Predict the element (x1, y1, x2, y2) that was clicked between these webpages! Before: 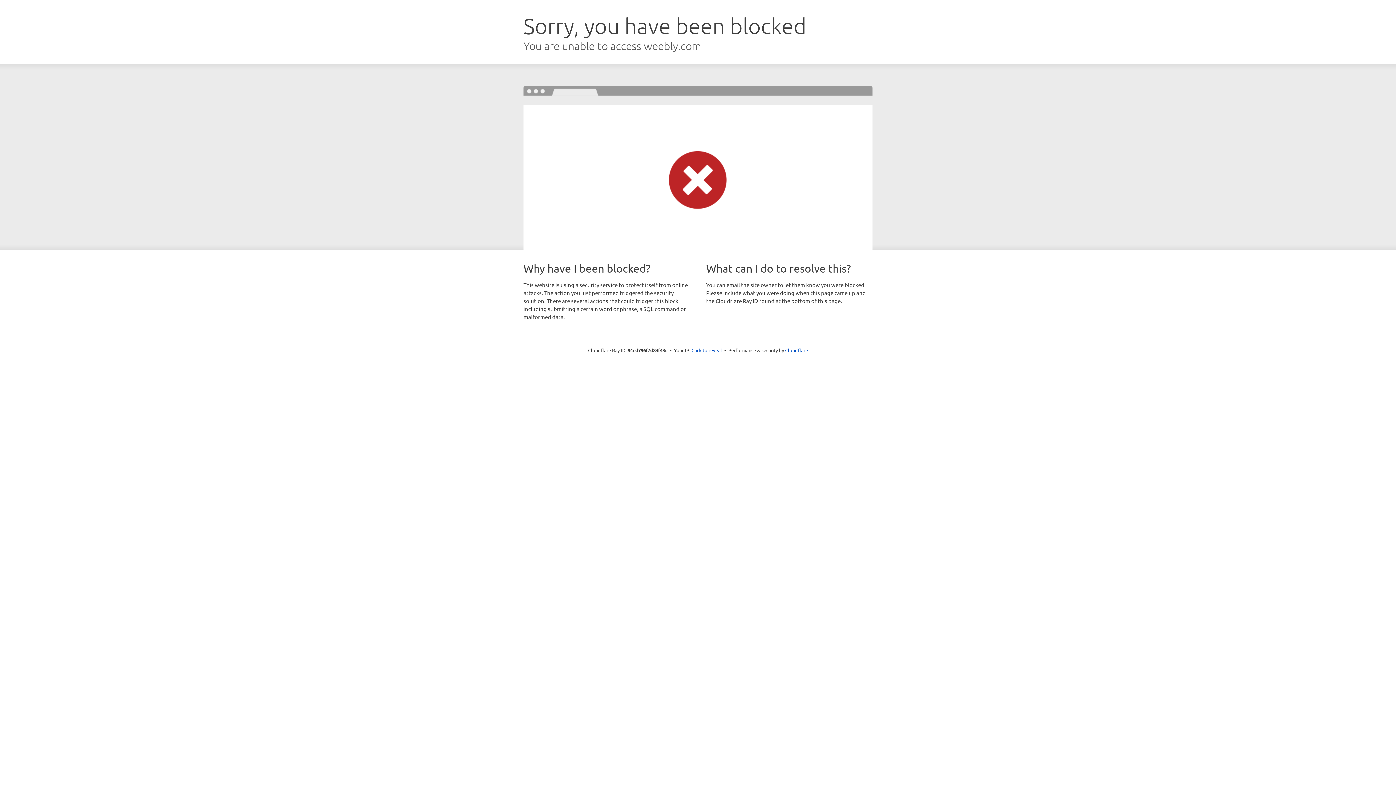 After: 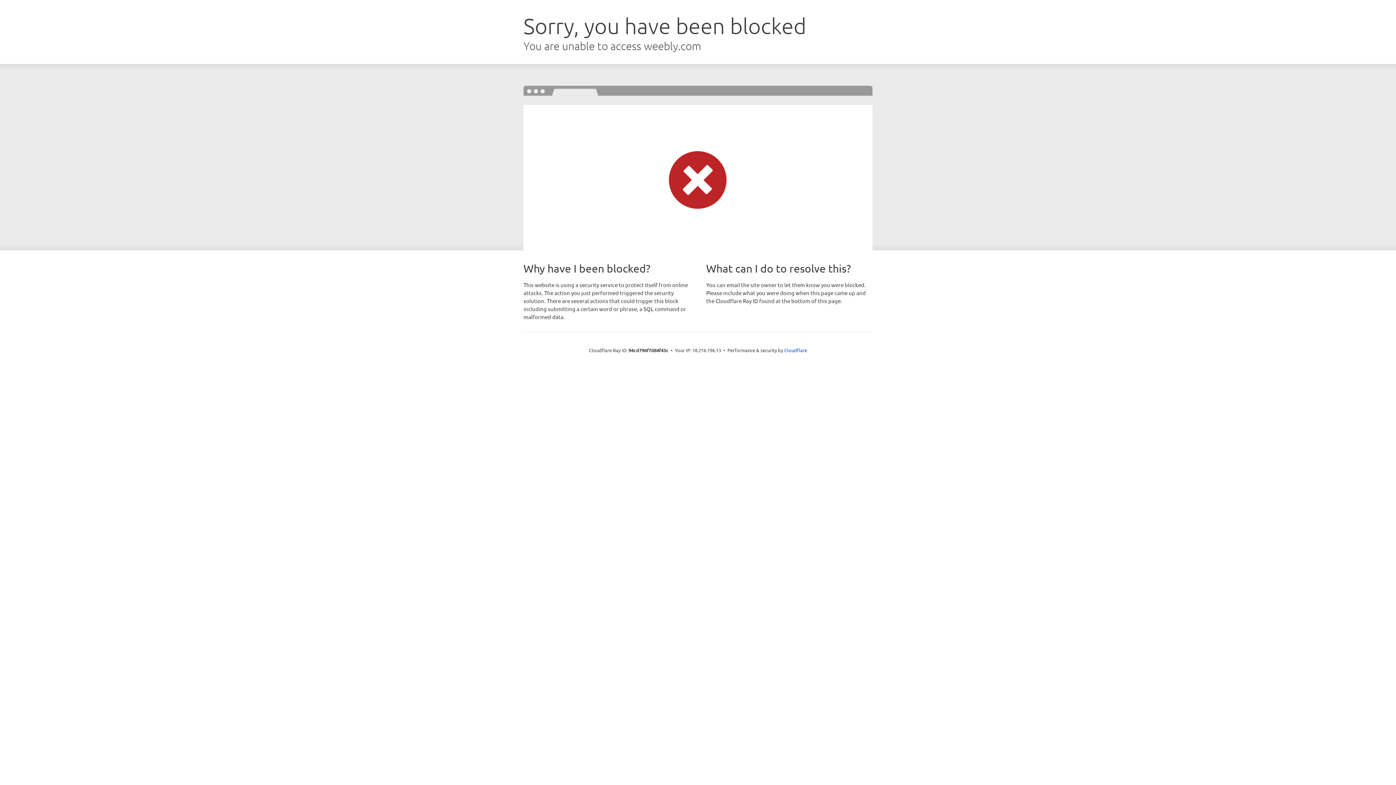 Action: bbox: (691, 346, 722, 353) label: Click to reveal